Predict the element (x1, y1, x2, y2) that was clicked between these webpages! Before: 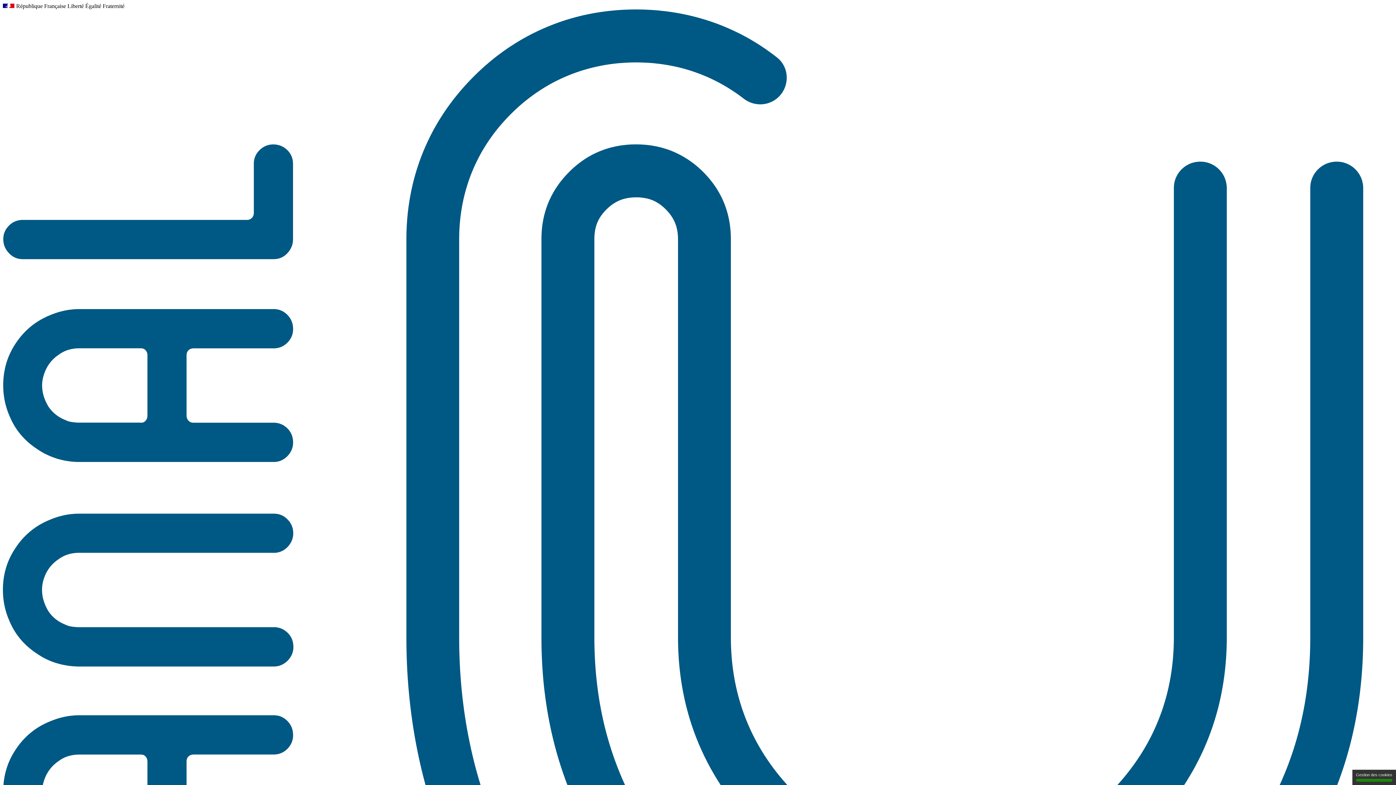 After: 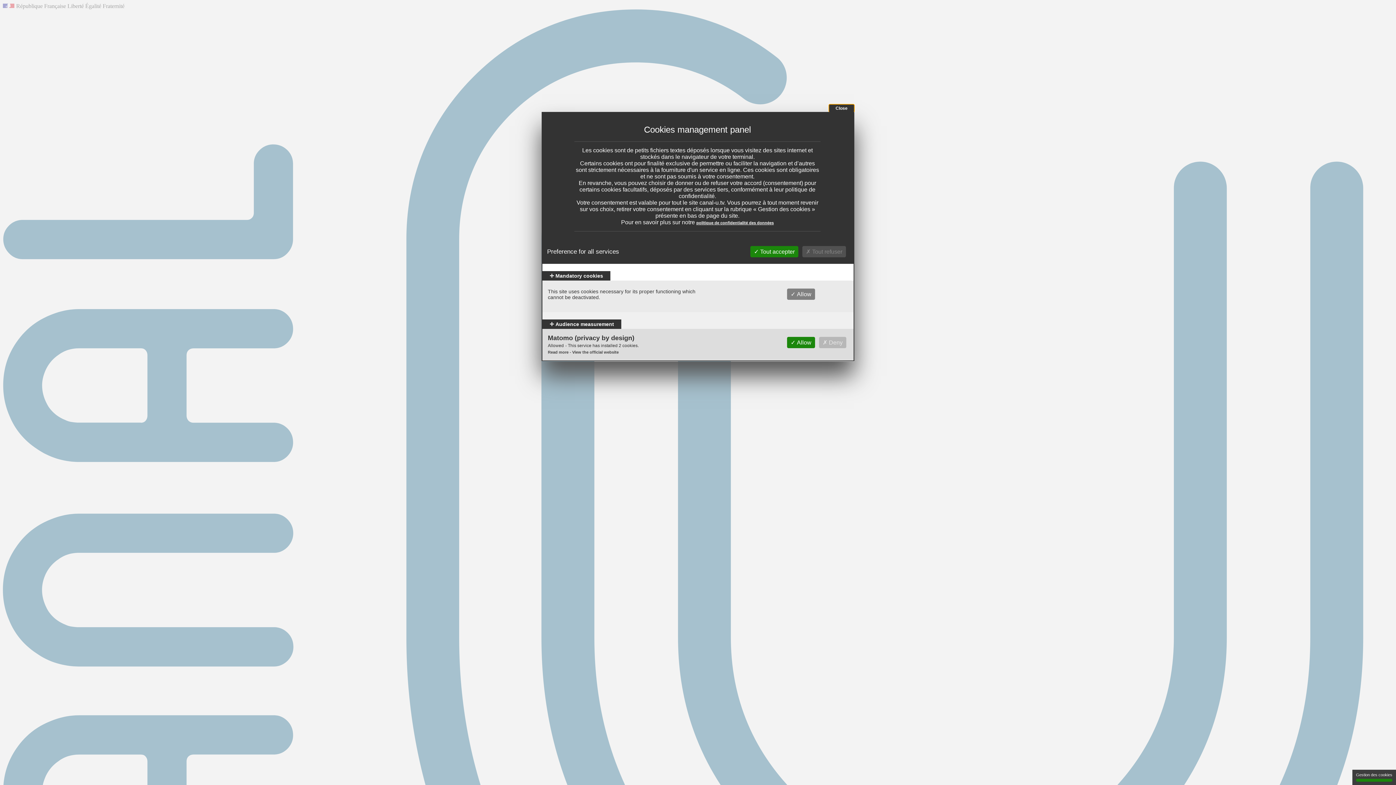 Action: bbox: (1352, 770, 1396, 785) label: Gestion des cookies (modal window)